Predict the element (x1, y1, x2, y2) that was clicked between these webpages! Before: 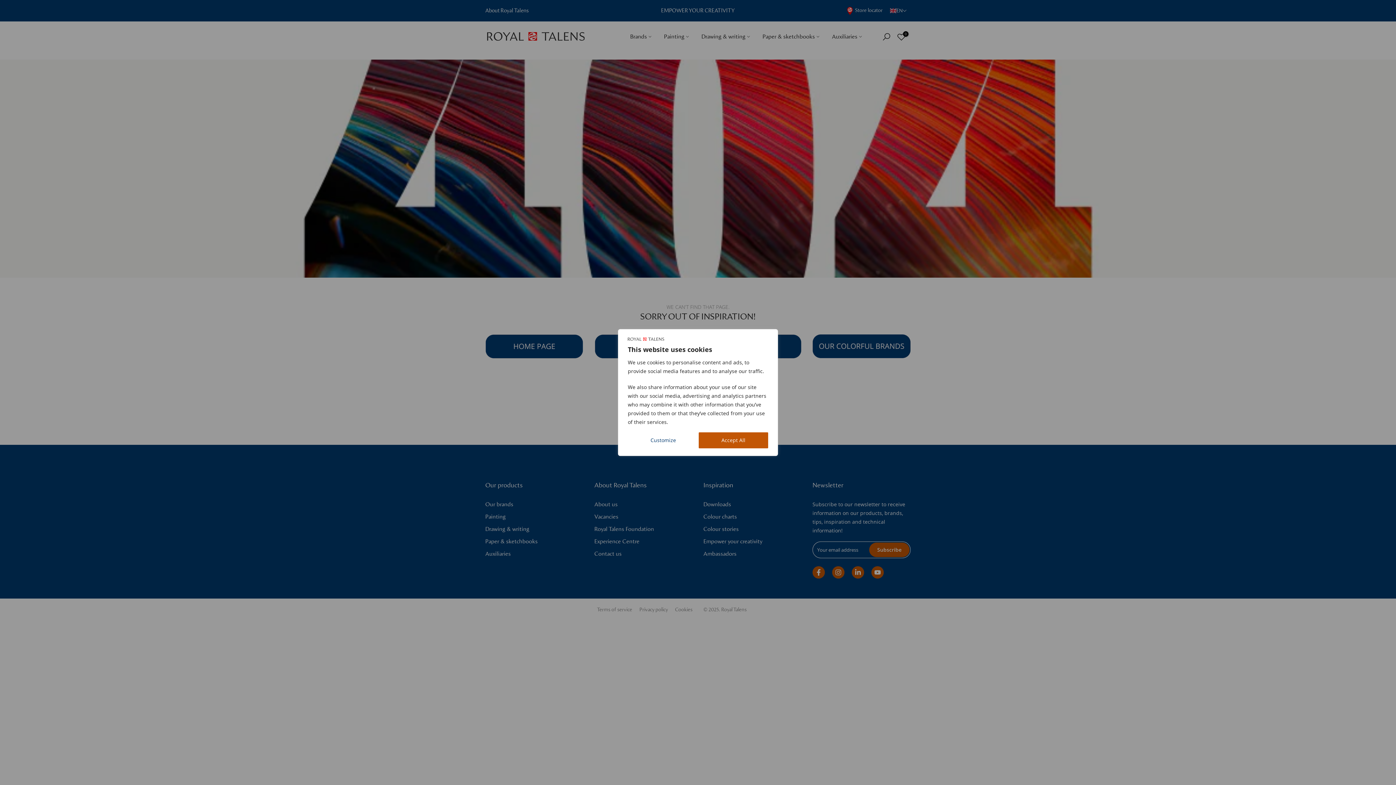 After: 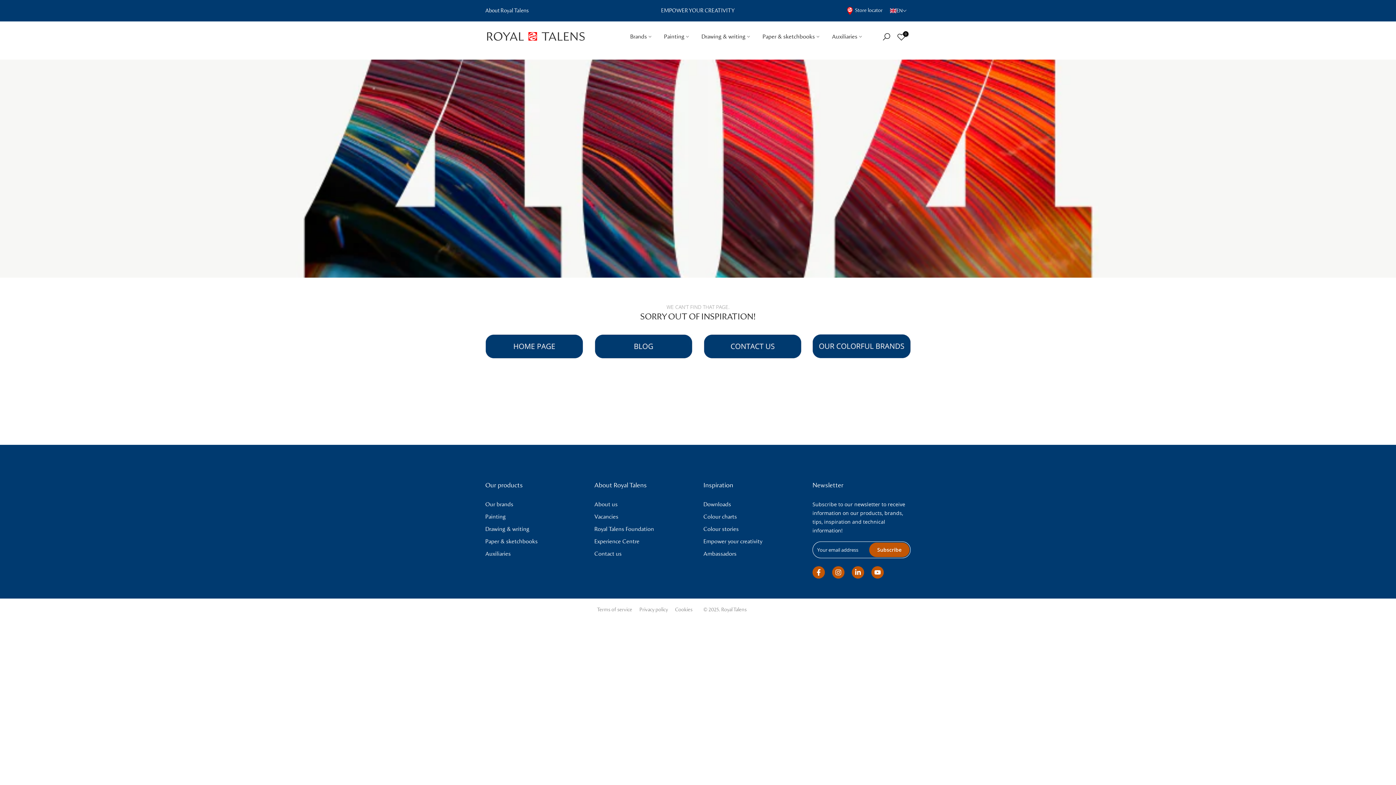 Action: bbox: (698, 432, 768, 448) label: Accept All